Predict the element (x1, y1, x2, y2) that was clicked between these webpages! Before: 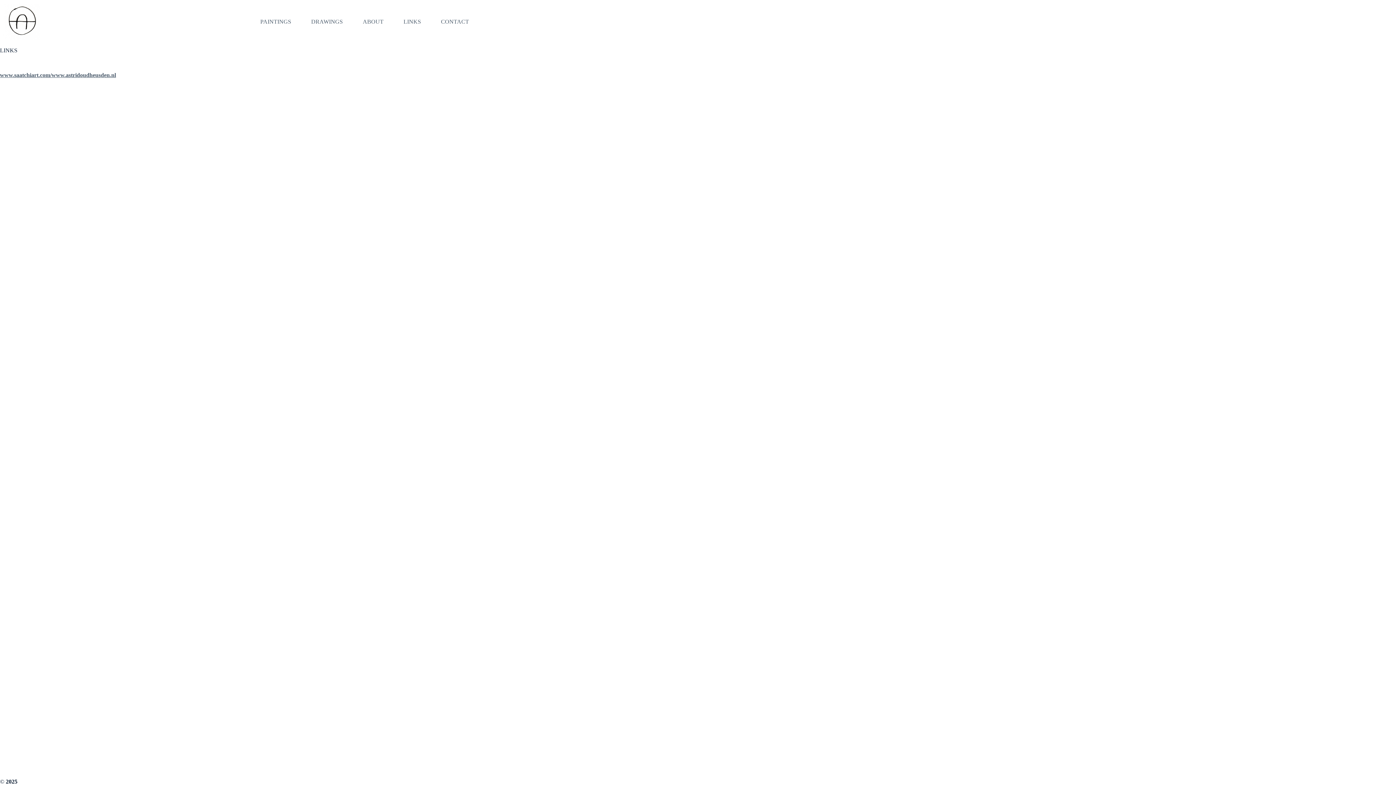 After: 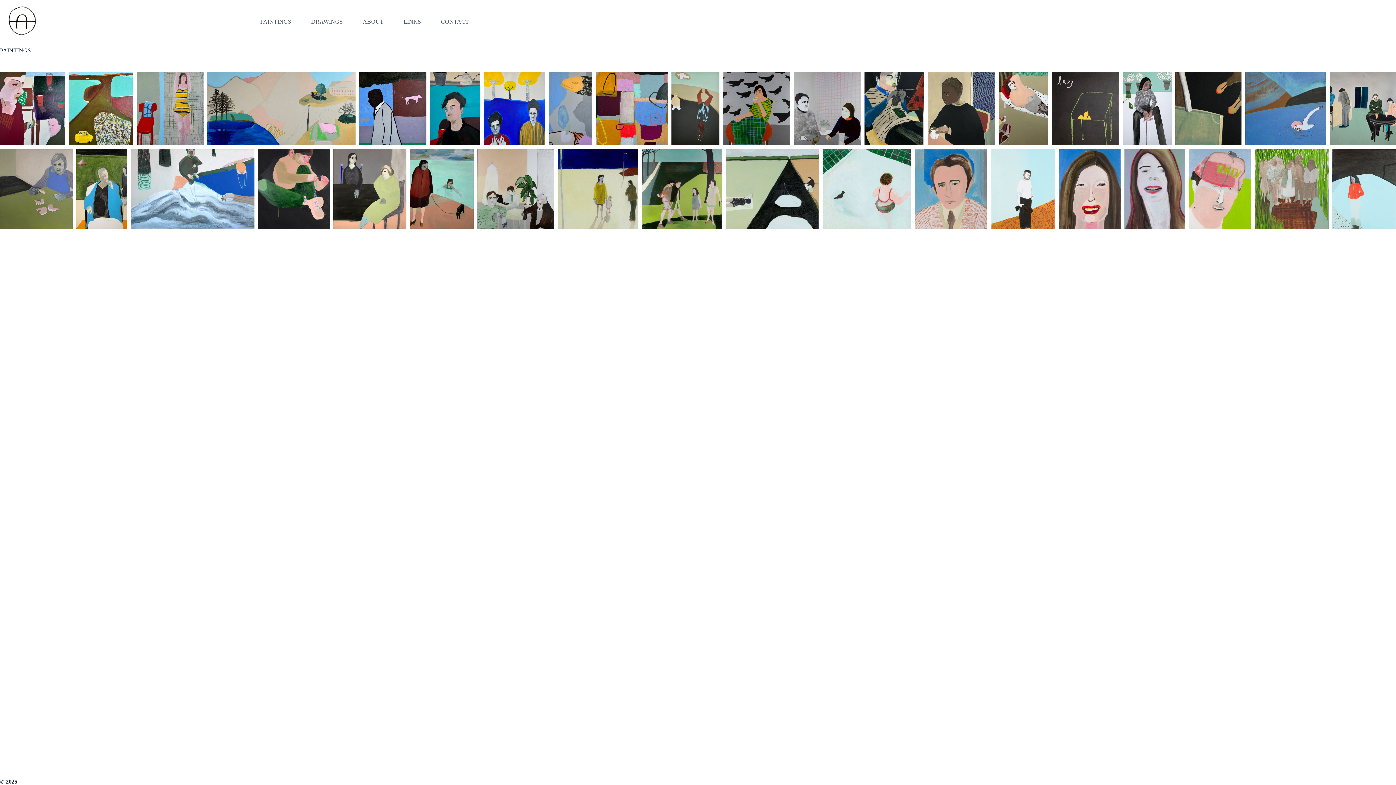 Action: label: PAINTINGS bbox: (250, 0, 301, 43)